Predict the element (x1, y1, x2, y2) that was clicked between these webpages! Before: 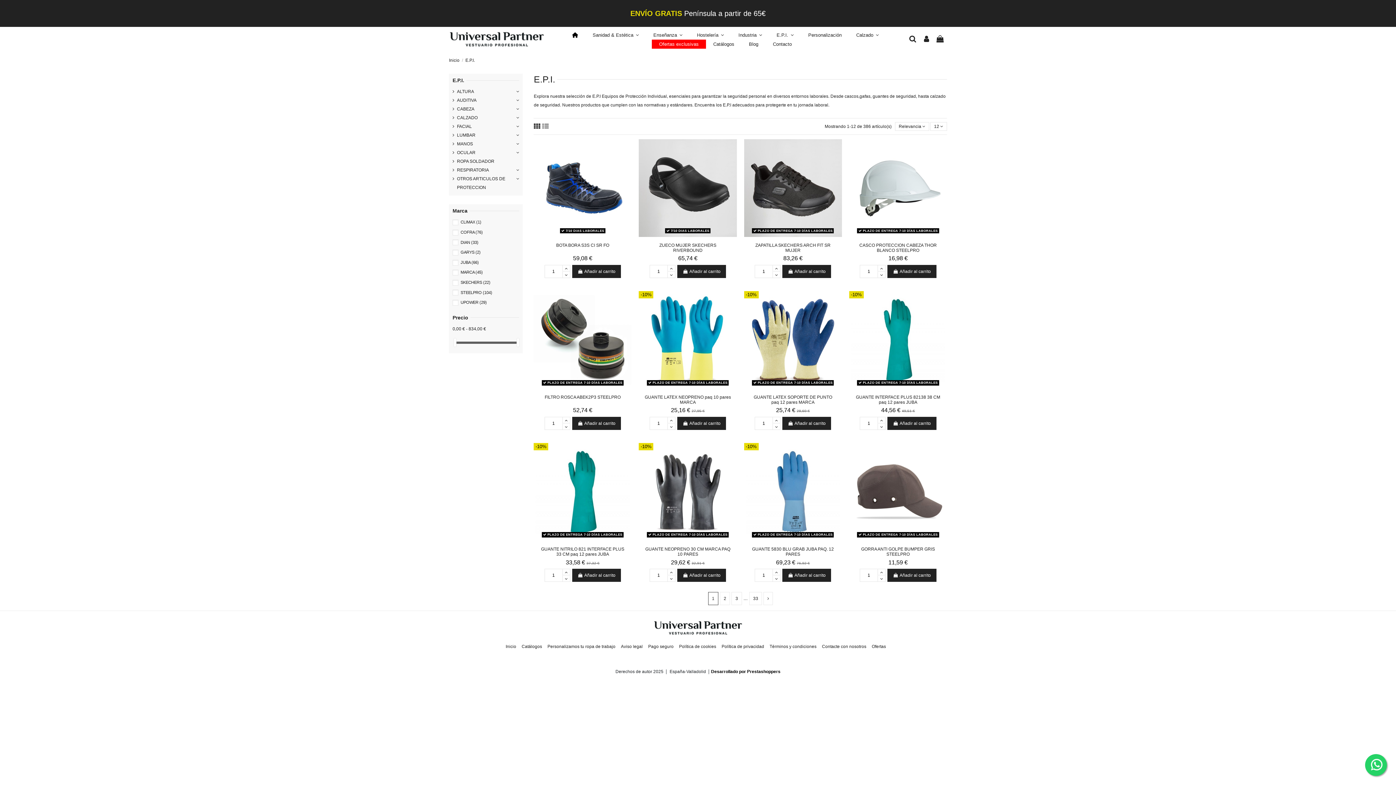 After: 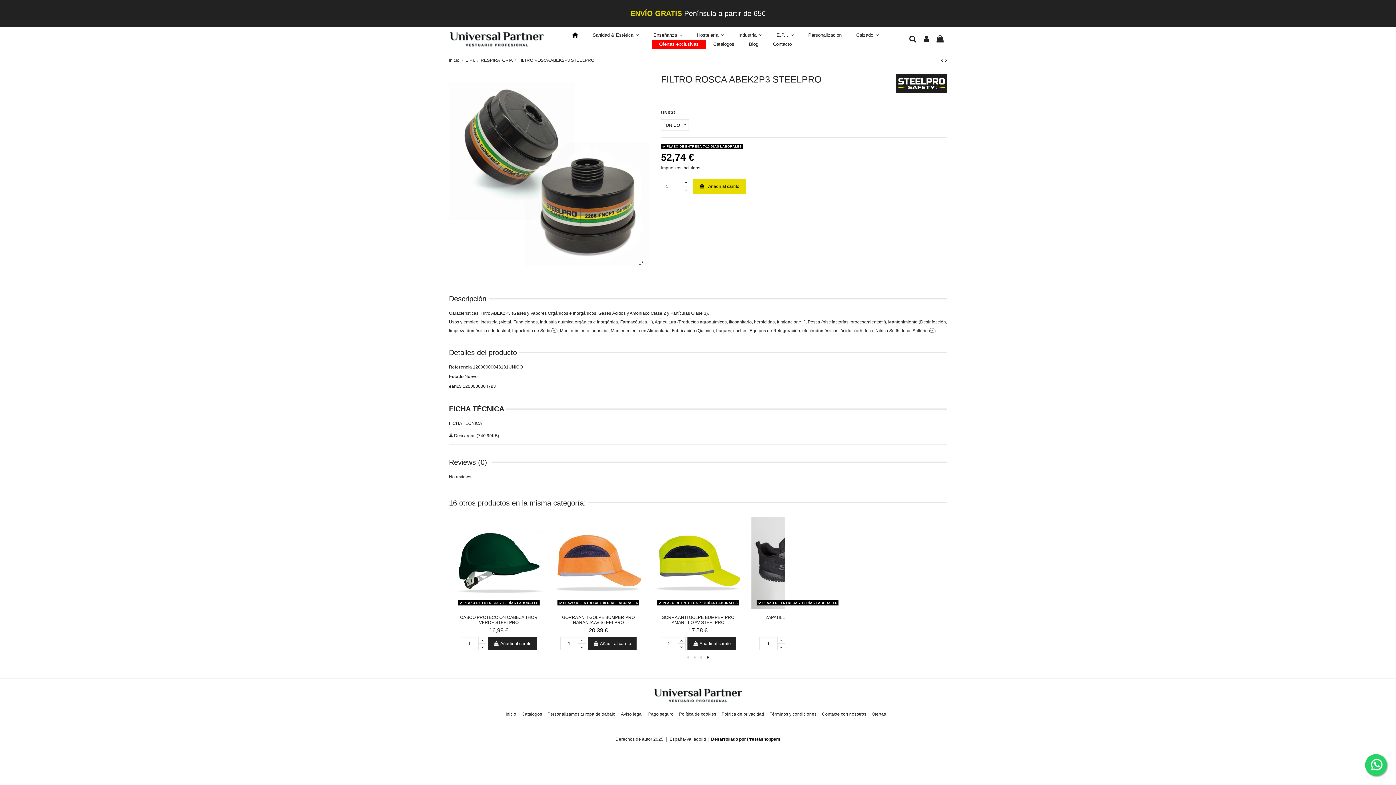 Action: label: 52,74 € bbox: (573, 408, 592, 413)